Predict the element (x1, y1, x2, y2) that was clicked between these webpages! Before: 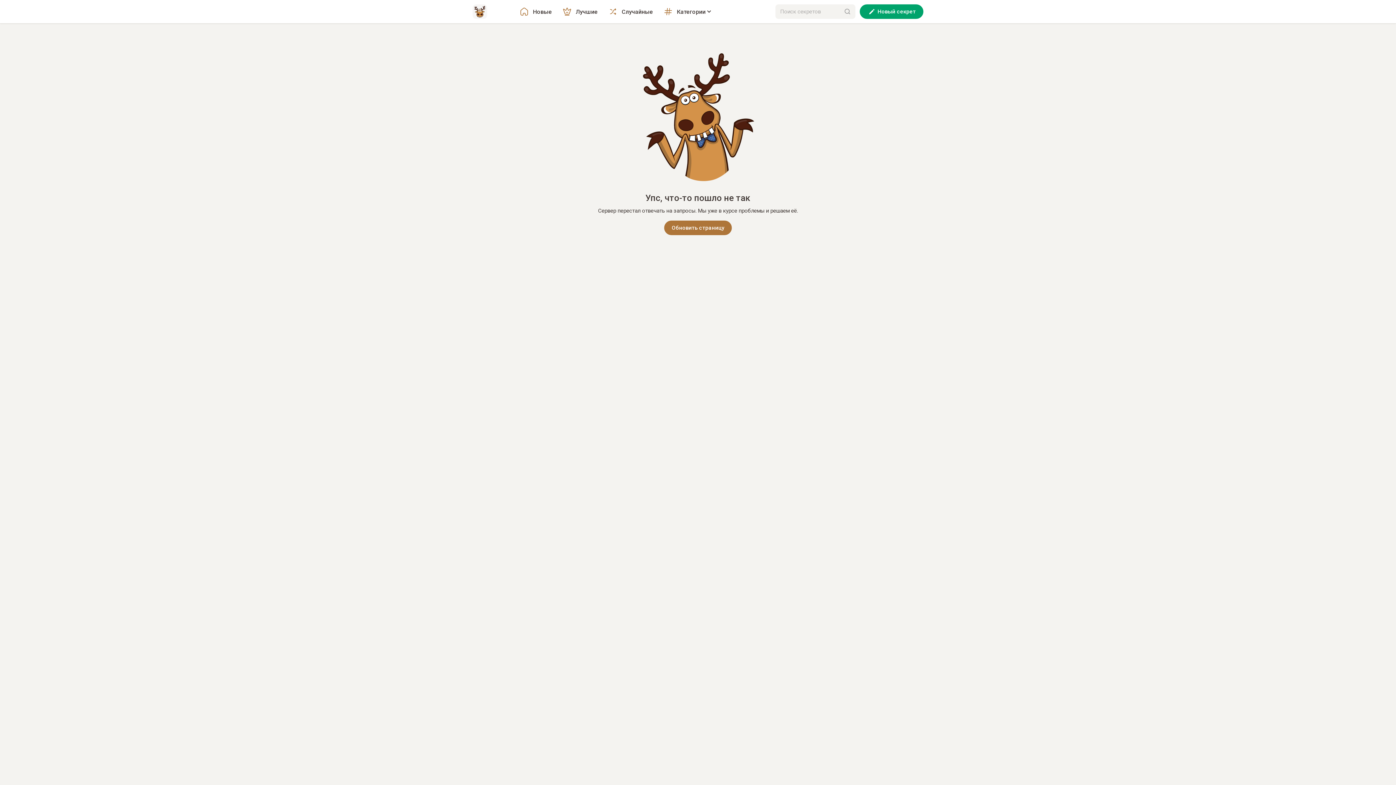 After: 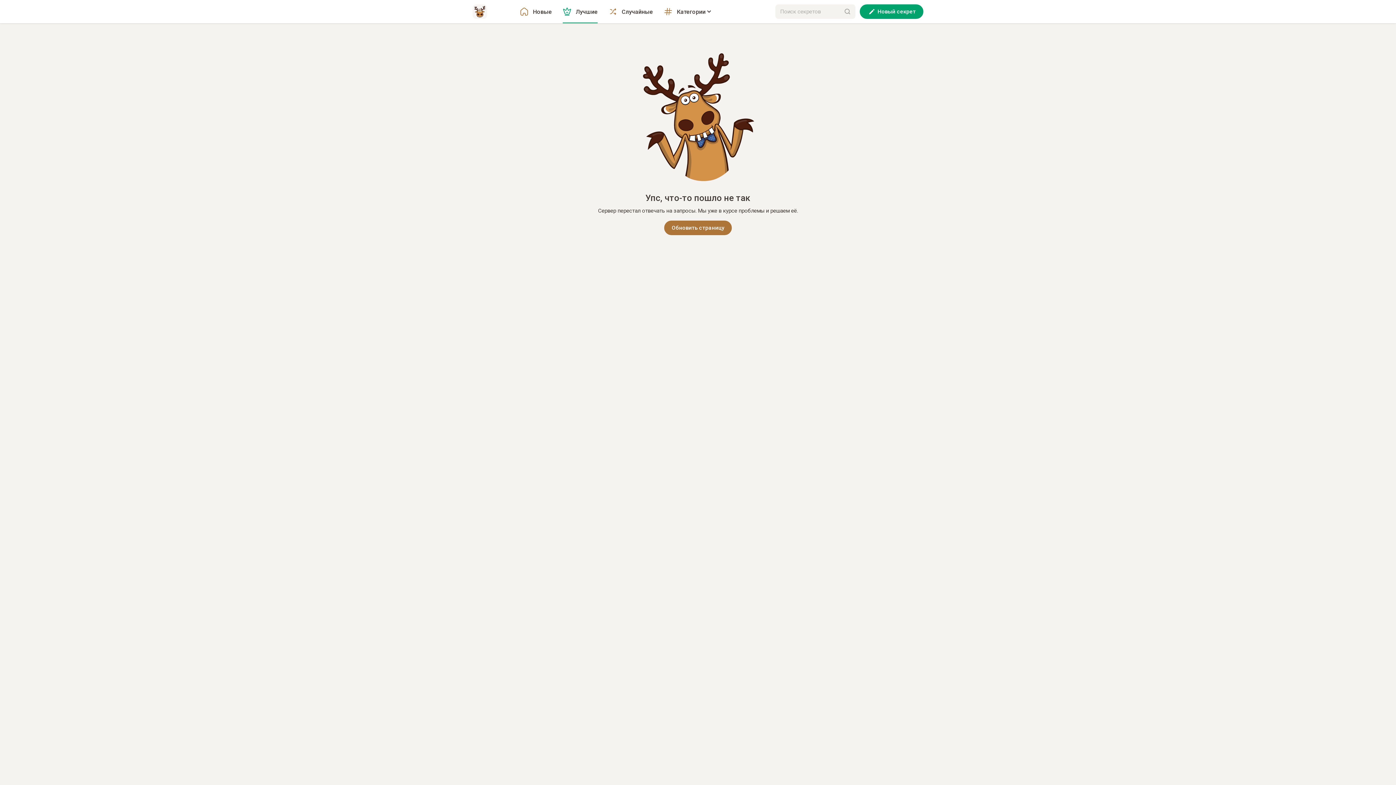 Action: bbox: (562, 0, 597, 23) label: Лучшие